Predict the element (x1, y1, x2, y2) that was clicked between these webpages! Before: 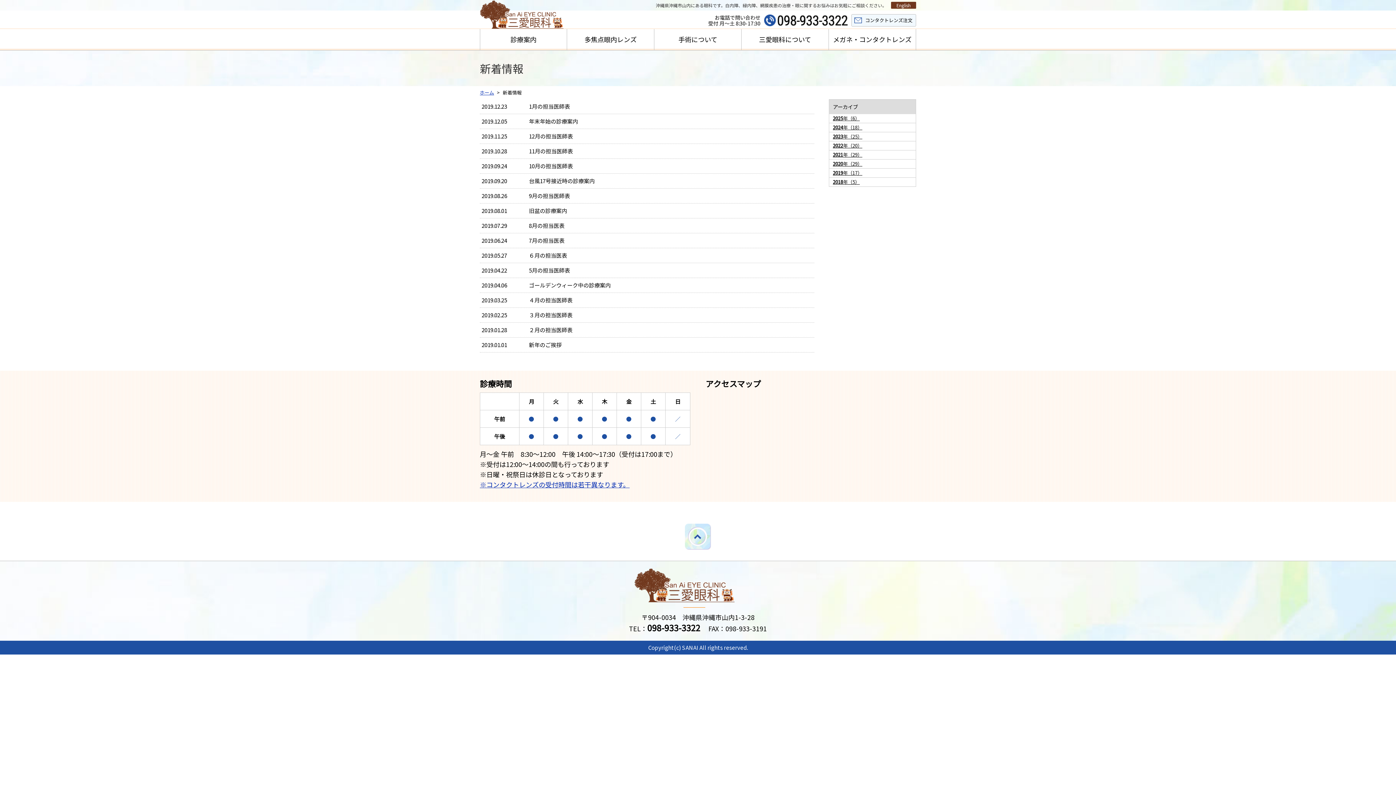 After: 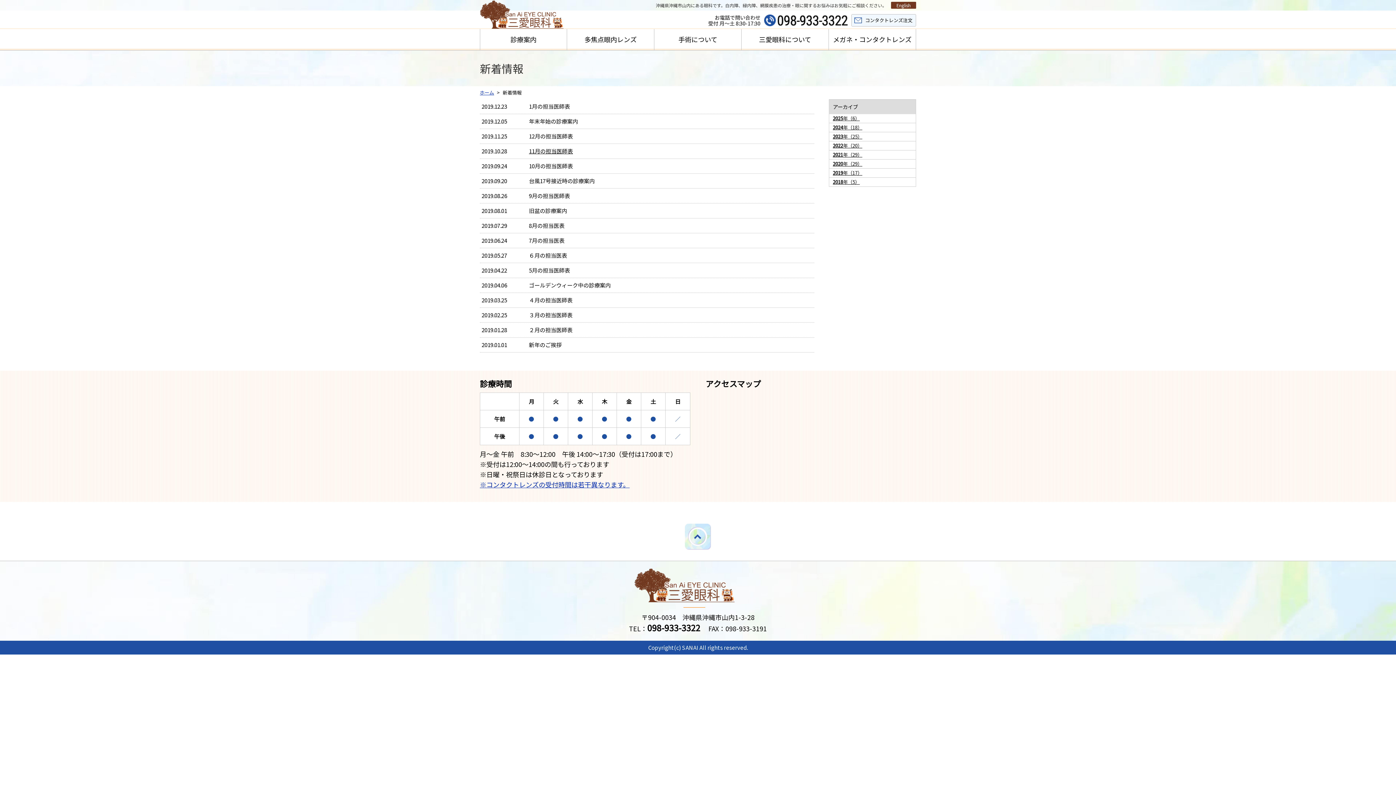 Action: bbox: (480, 144, 814, 158) label: 2019.10.28	11月の担当医師表